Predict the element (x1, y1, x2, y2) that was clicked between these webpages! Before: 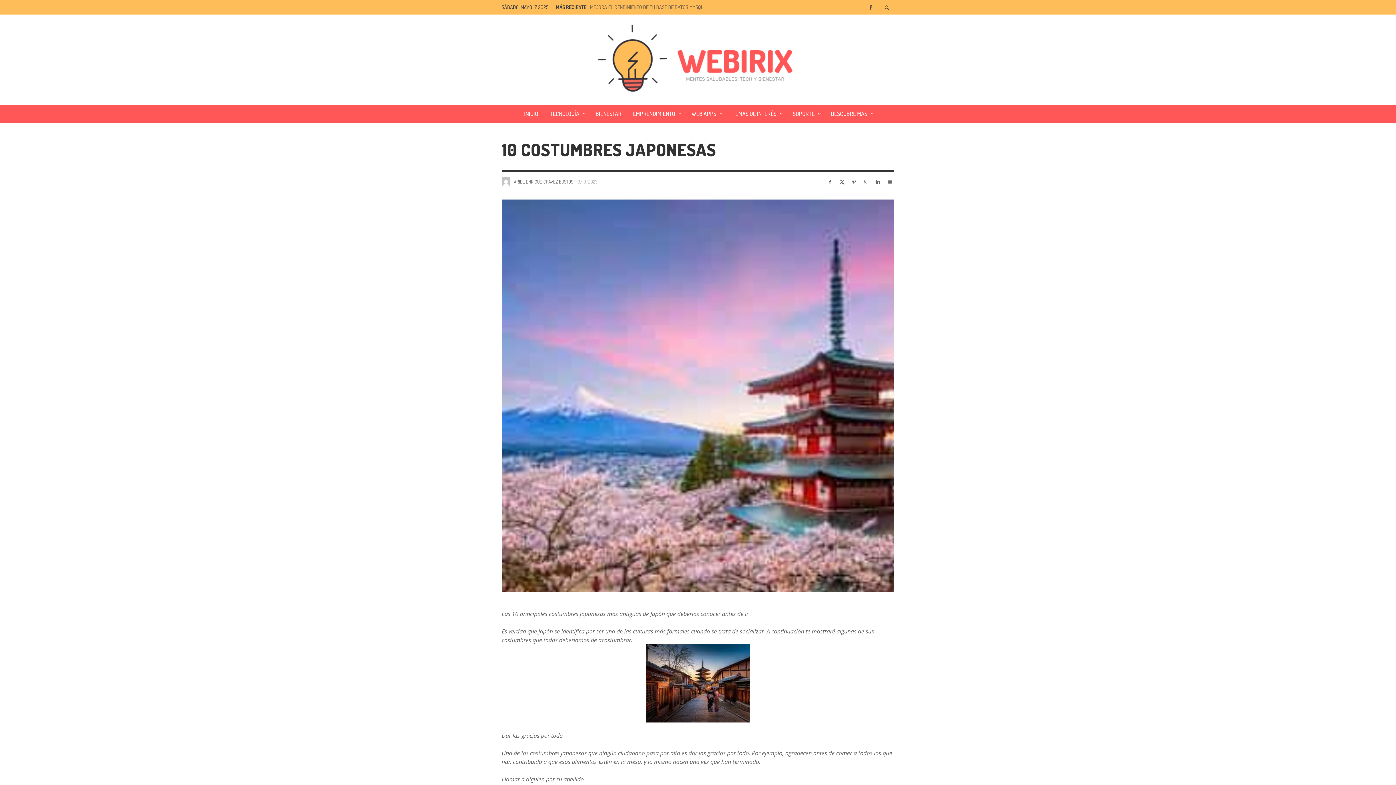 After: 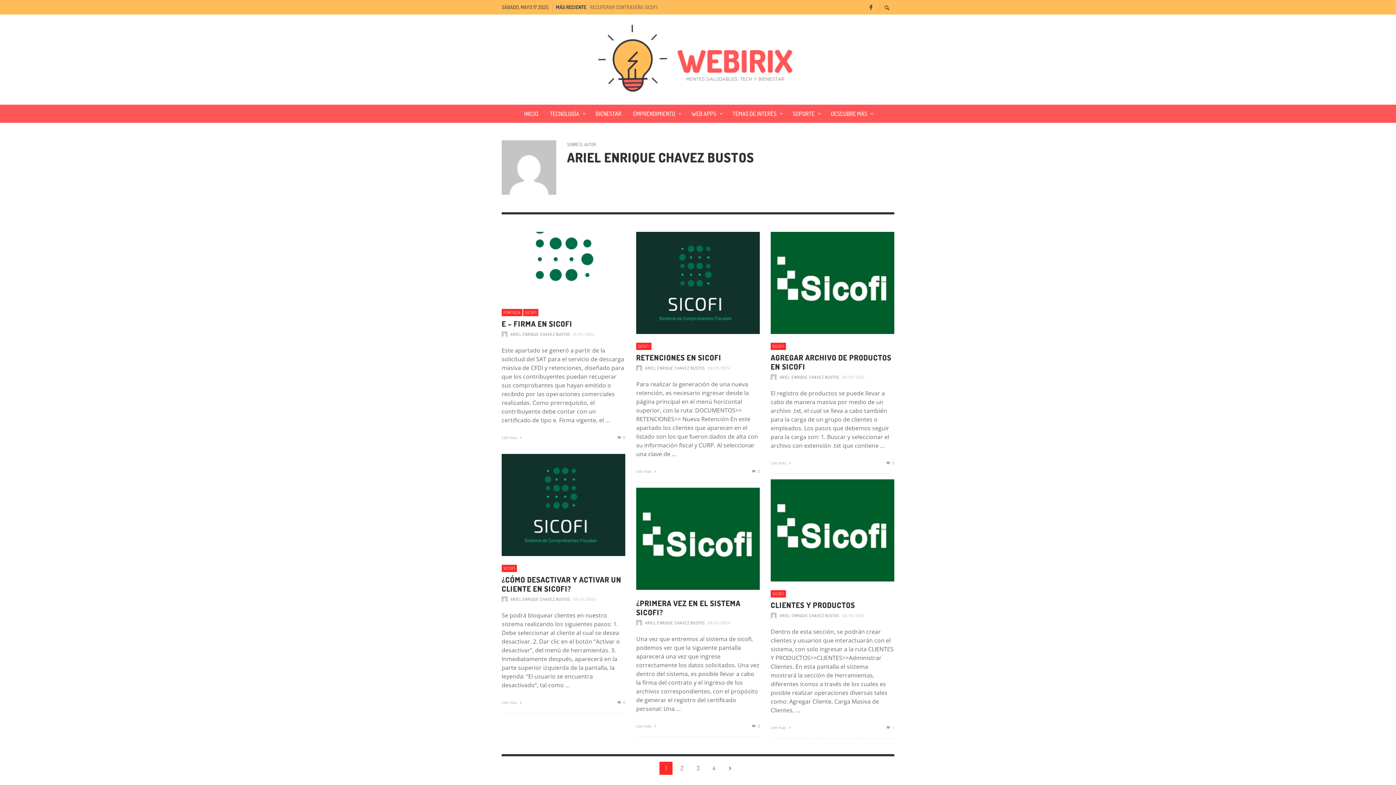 Action: bbox: (501, 177, 510, 186)